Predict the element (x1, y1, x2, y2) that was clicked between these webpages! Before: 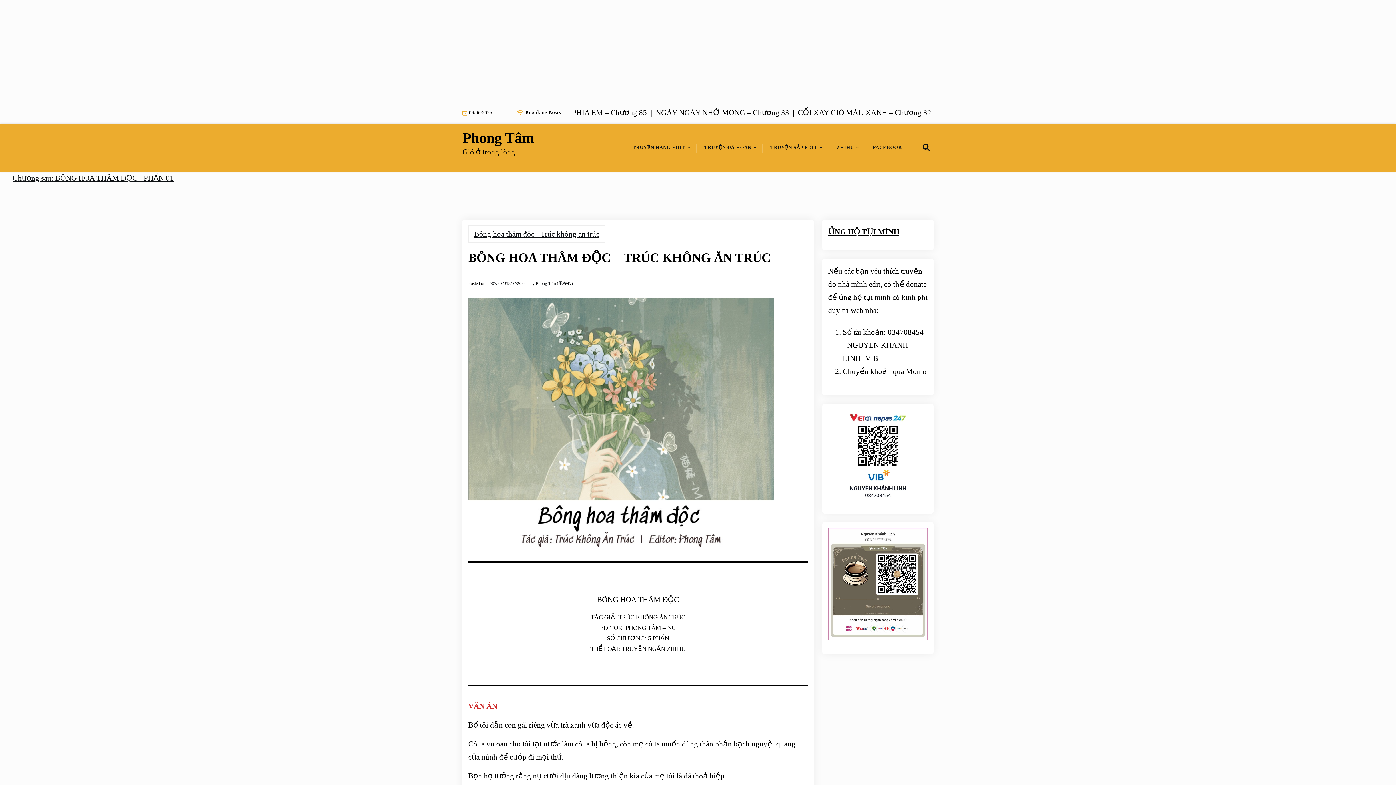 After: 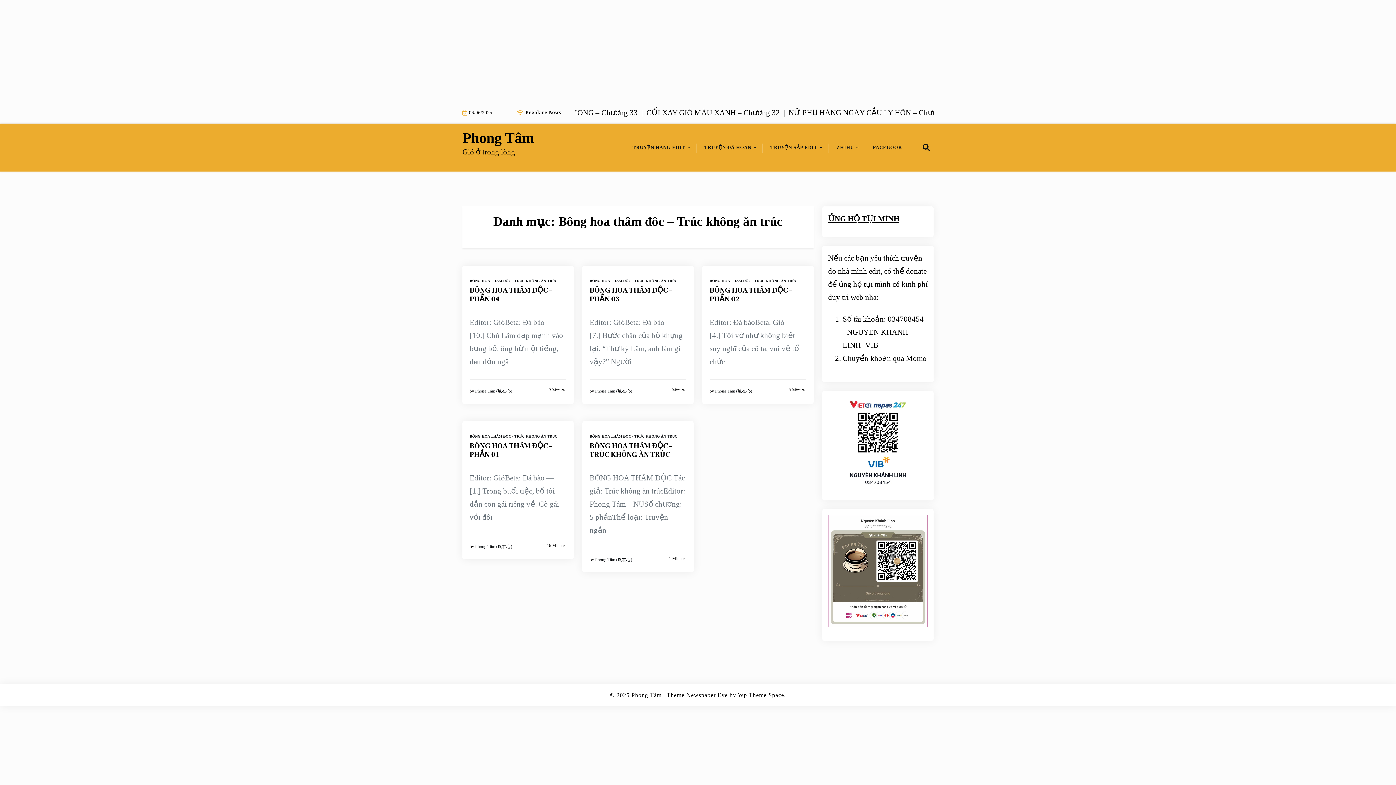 Action: bbox: (468, 225, 605, 242) label: Bông hoa thâm đôc - Trúc không ăn trúc